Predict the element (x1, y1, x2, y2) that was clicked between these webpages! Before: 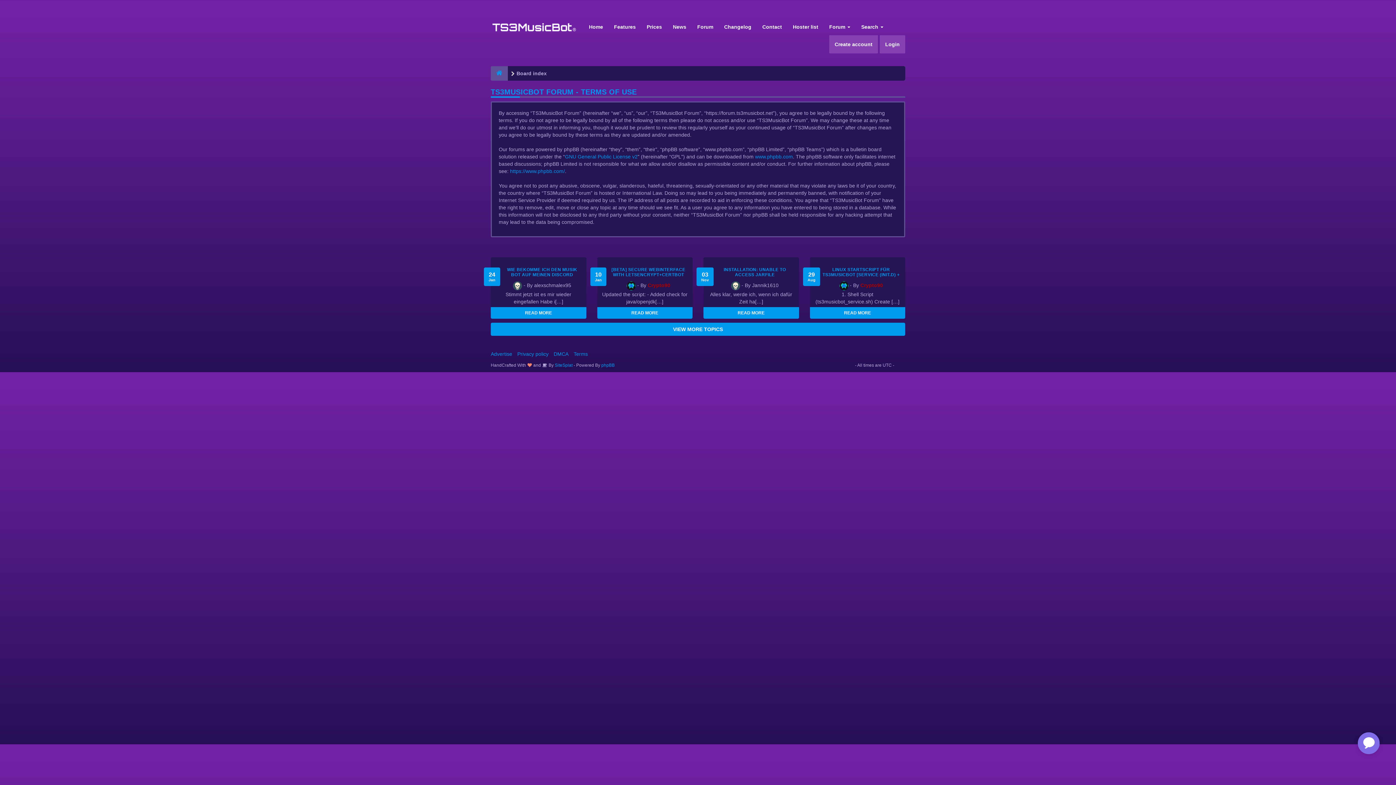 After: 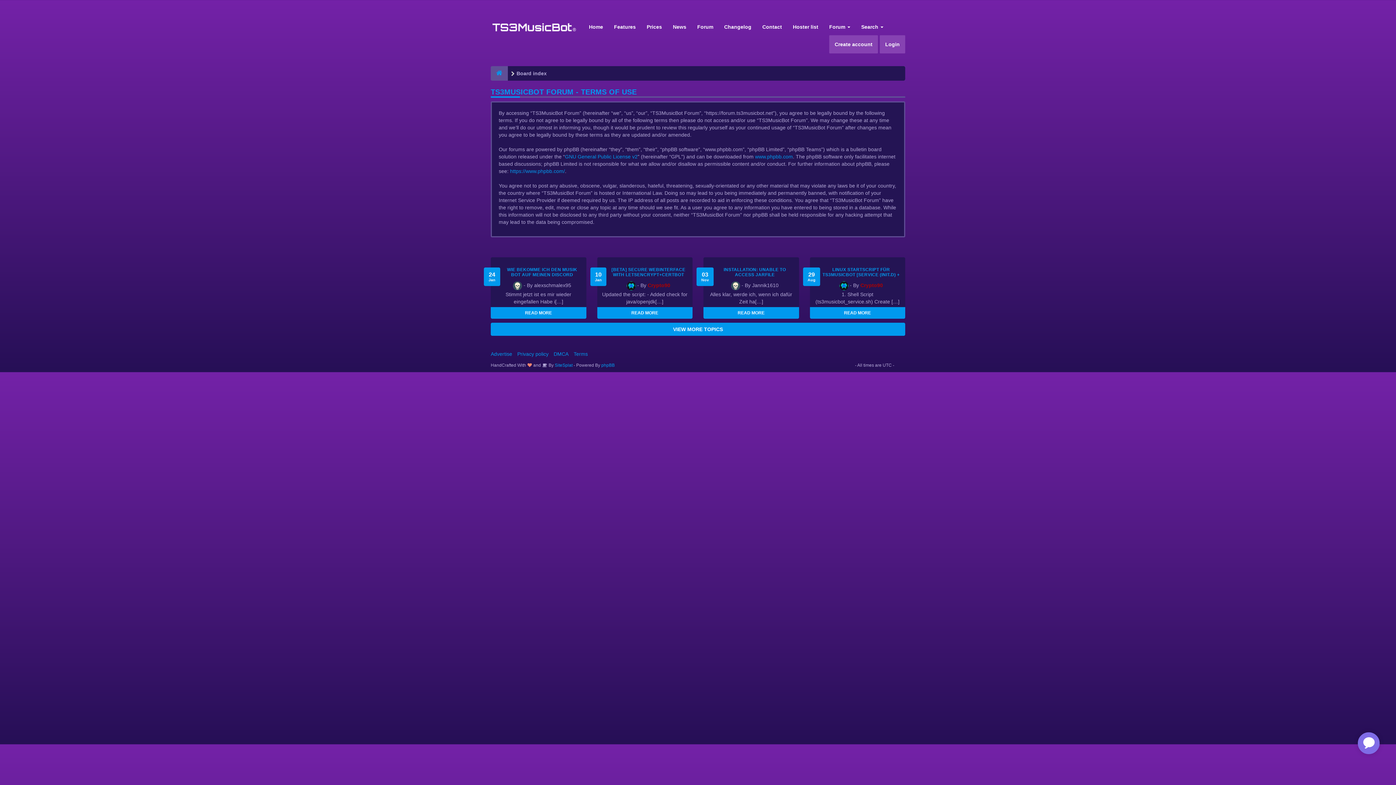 Action: bbox: (573, 351, 588, 357) label: Terms